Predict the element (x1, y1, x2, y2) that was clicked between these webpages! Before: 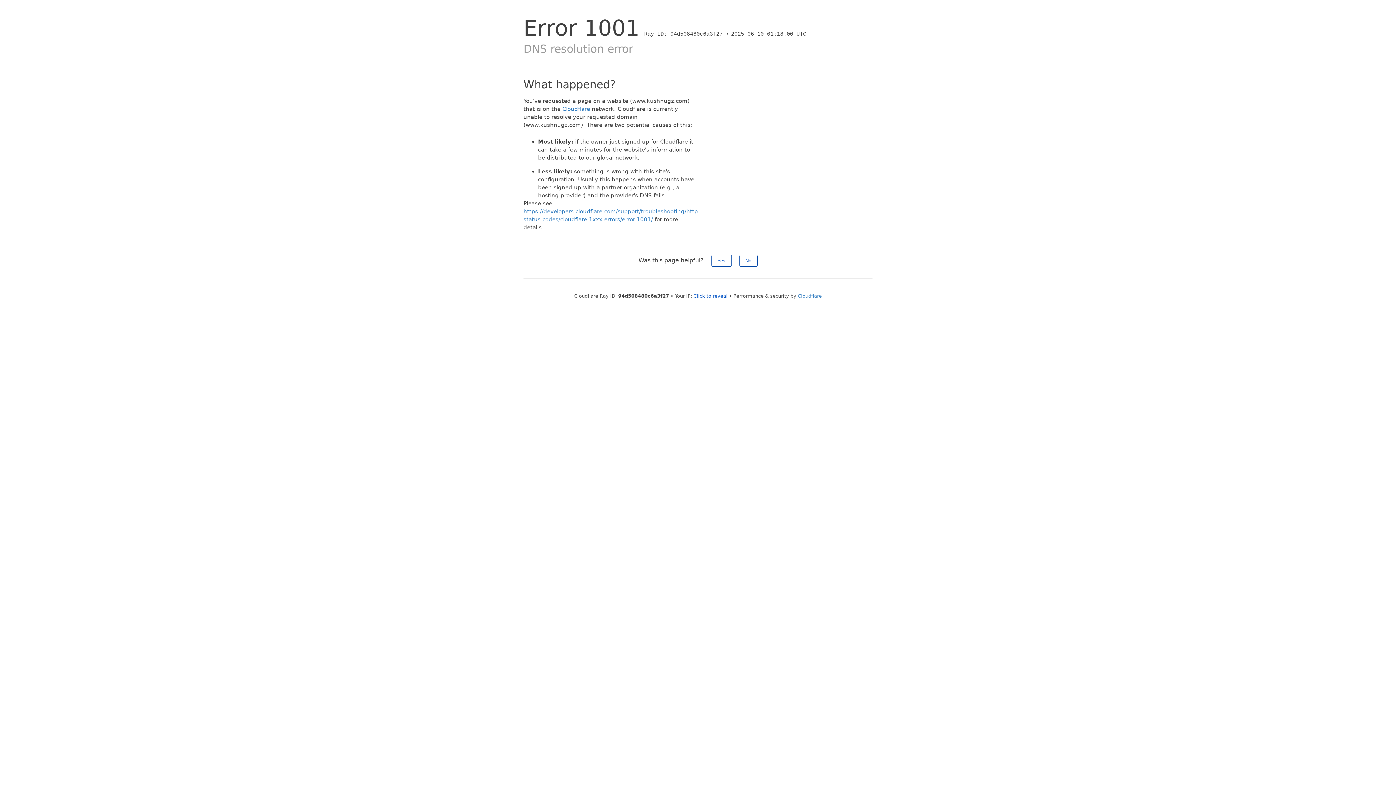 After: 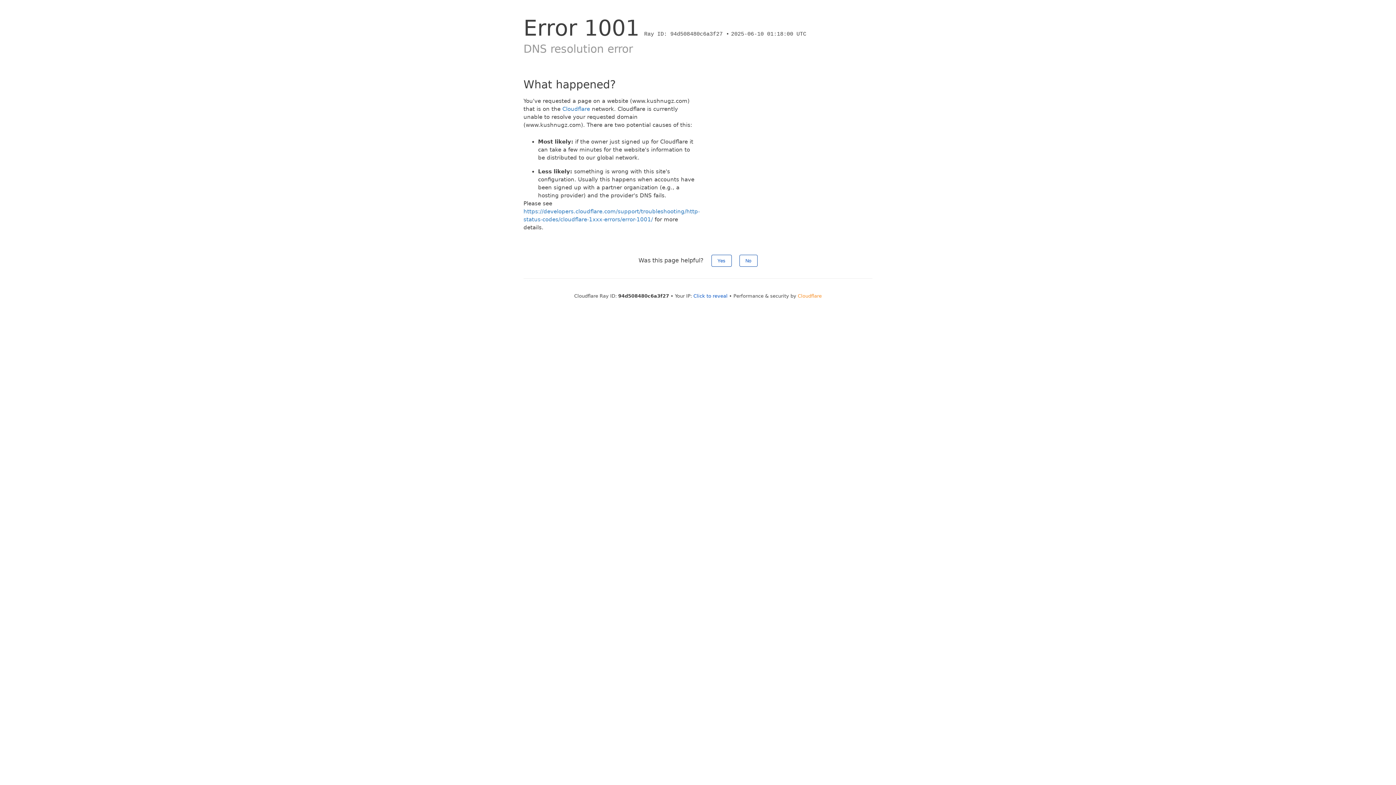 Action: label: Cloudflare bbox: (798, 293, 822, 298)